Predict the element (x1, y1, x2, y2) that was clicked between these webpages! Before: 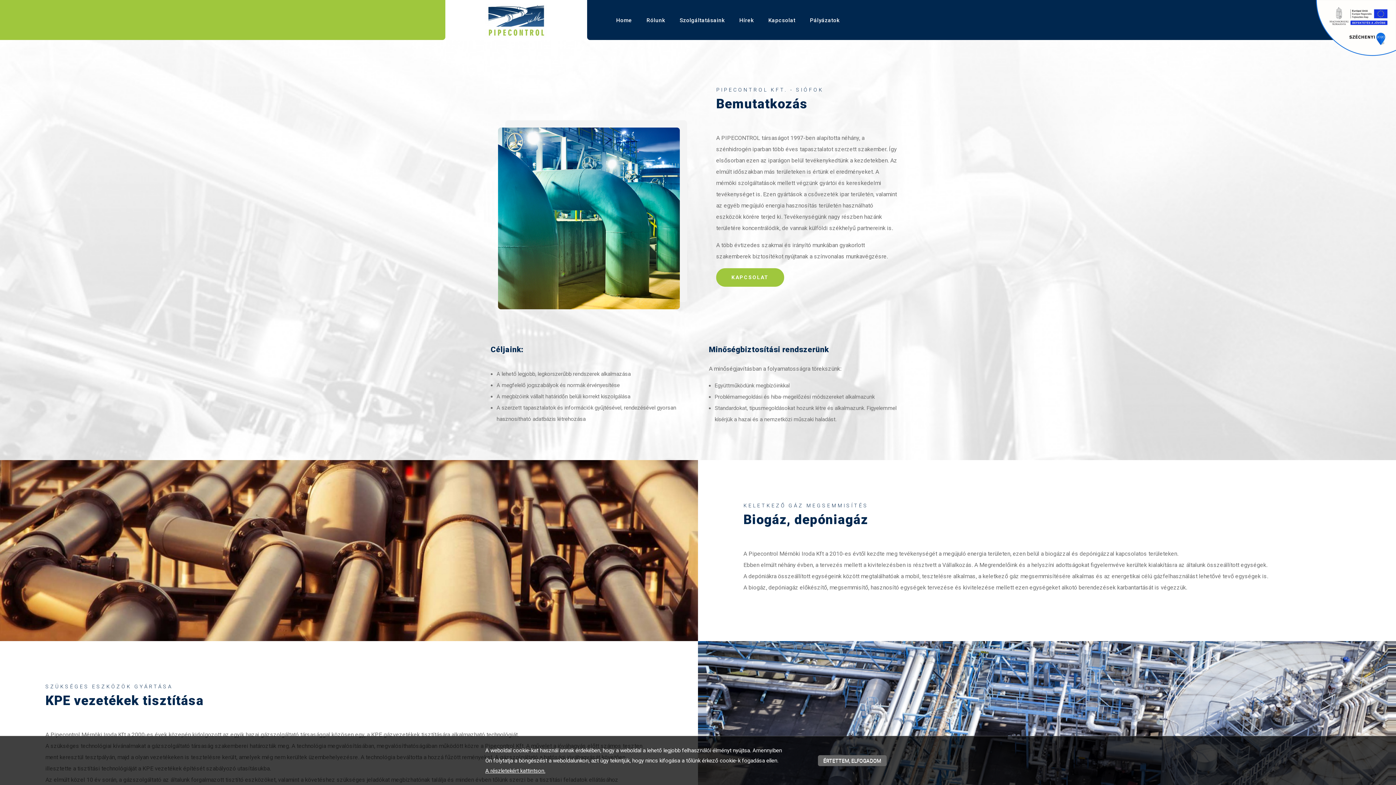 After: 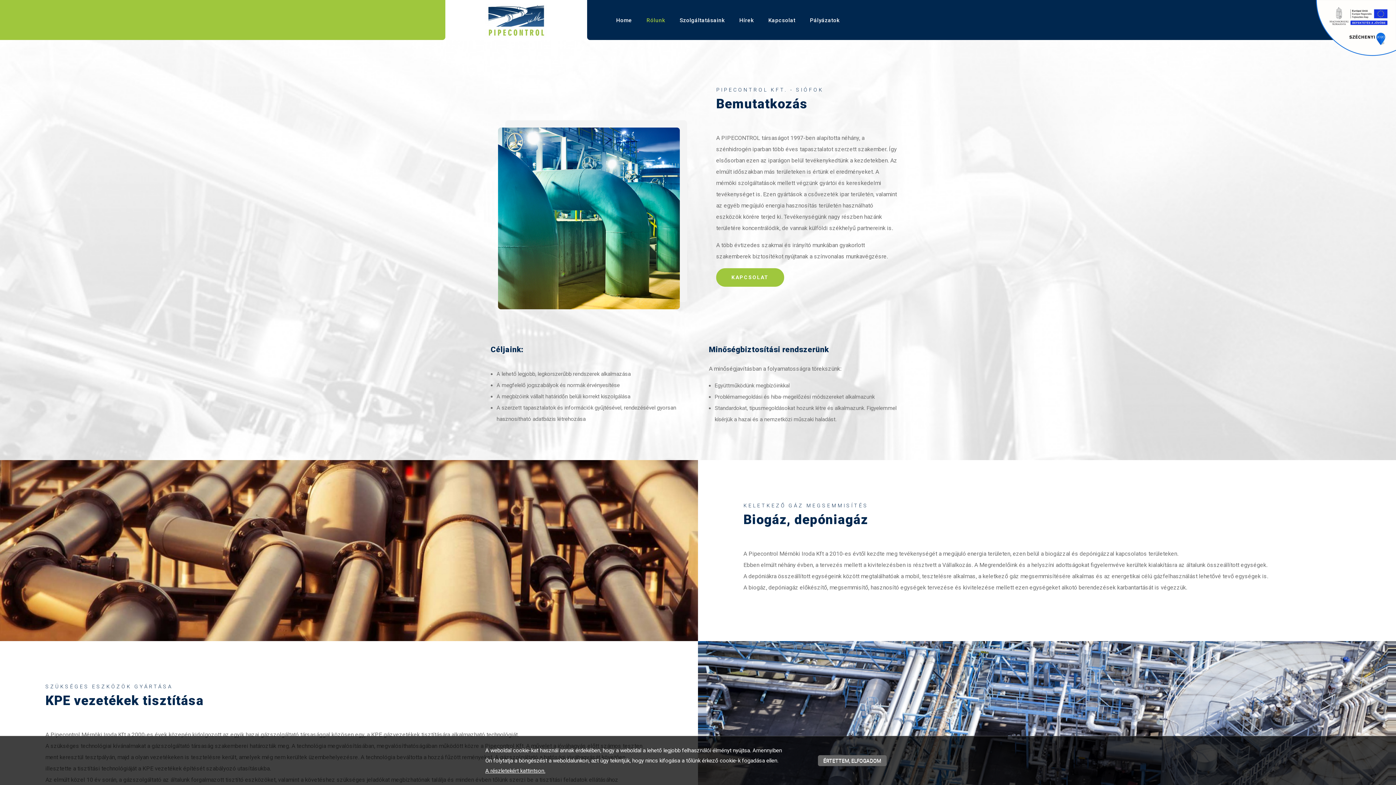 Action: label: Rólunk bbox: (639, 10, 672, 30)